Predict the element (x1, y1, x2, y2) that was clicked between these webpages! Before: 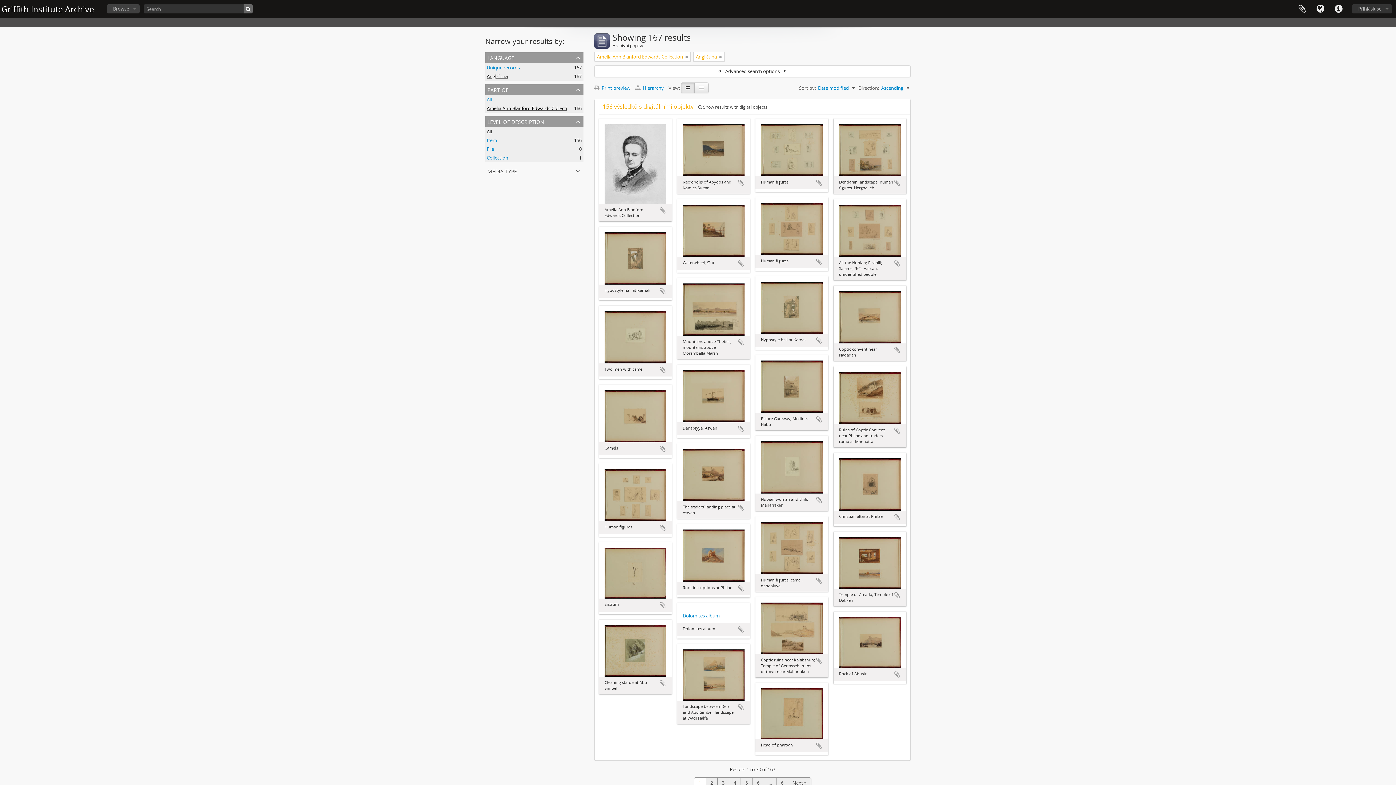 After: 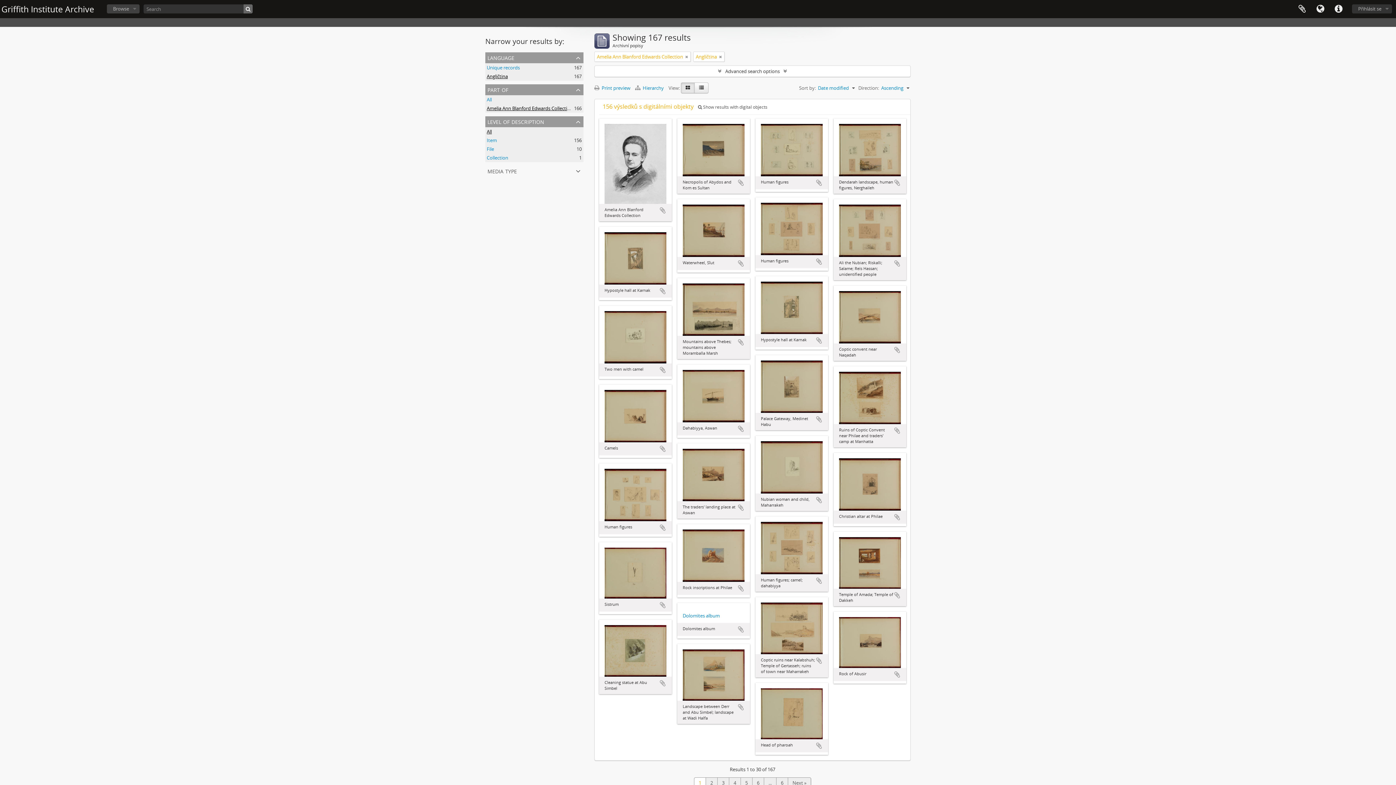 Action: bbox: (486, 128, 492, 134) label: All